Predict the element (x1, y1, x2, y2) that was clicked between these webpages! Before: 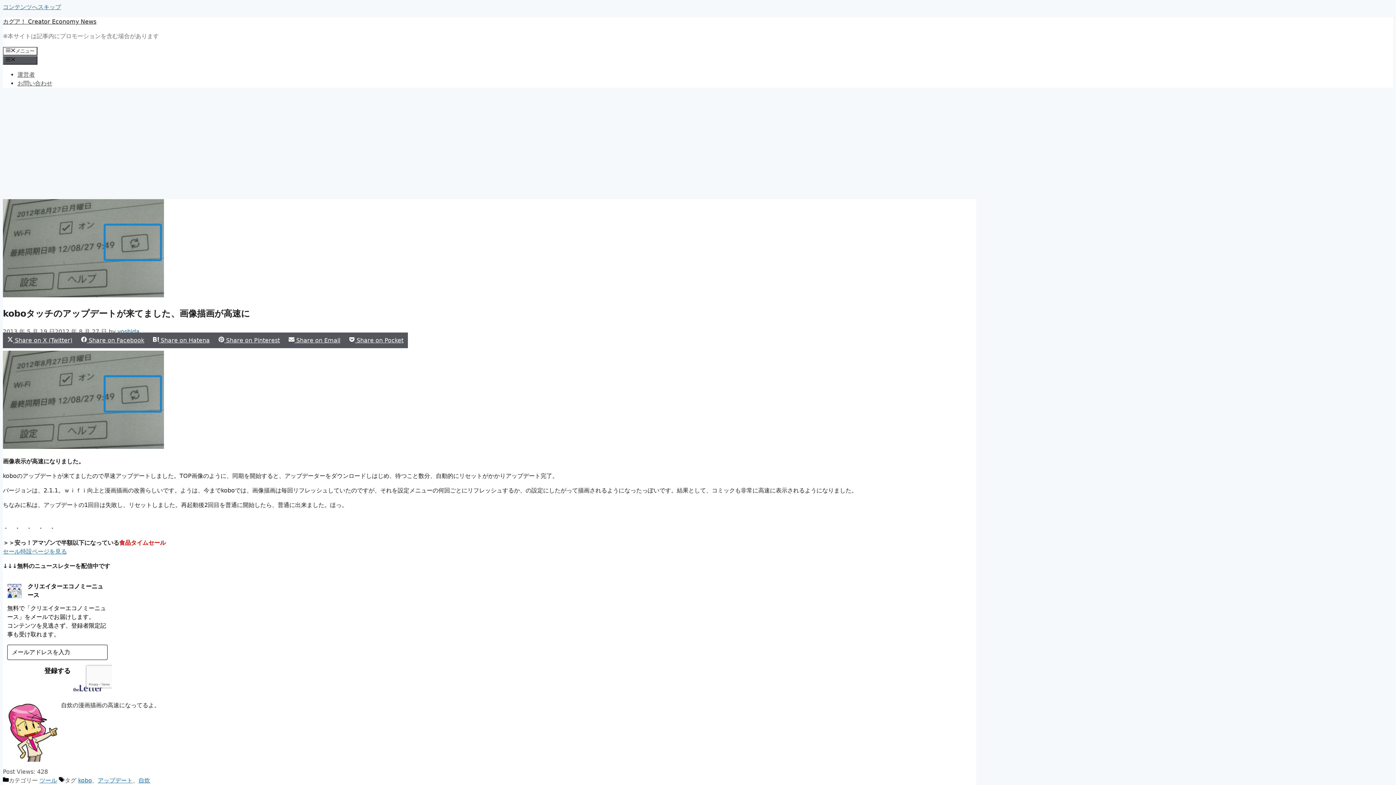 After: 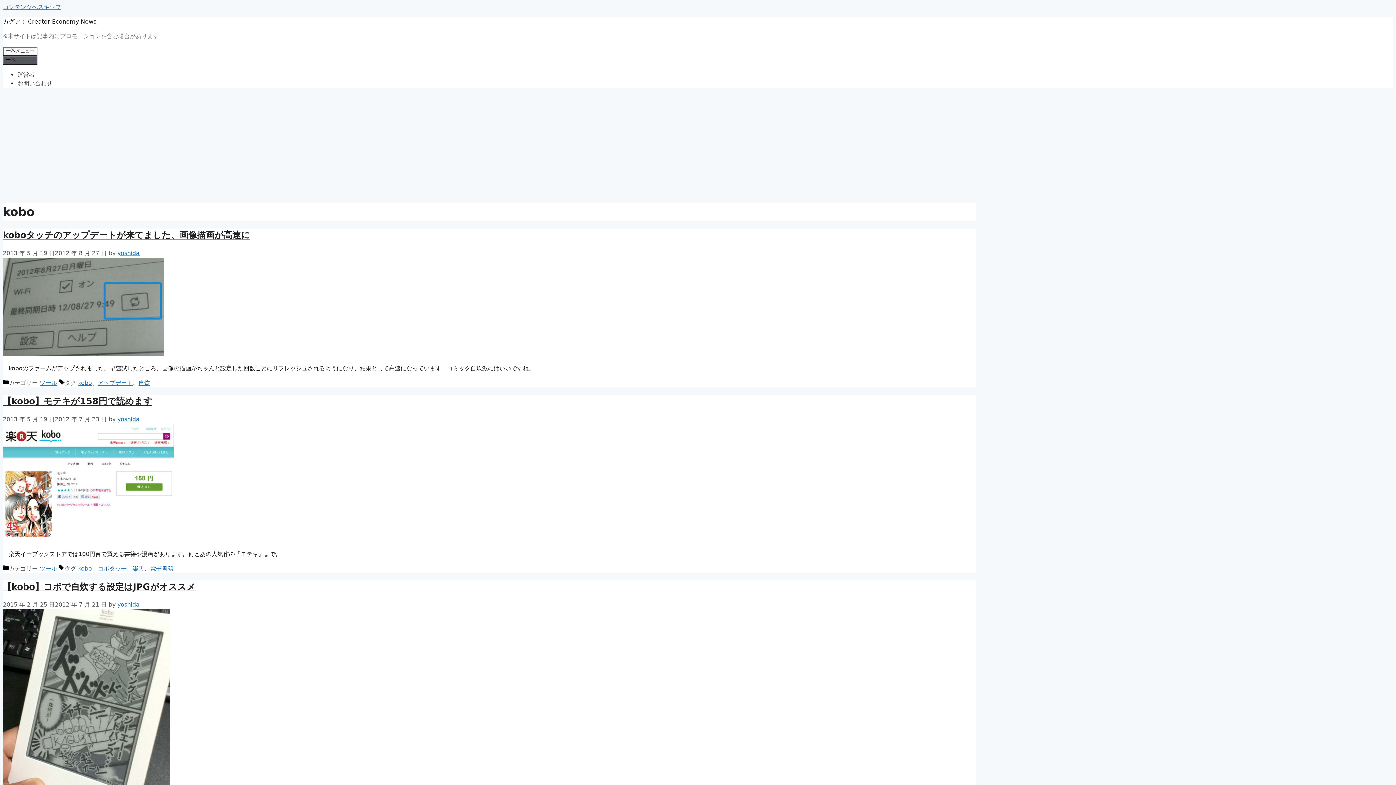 Action: label: kobo bbox: (78, 777, 92, 784)